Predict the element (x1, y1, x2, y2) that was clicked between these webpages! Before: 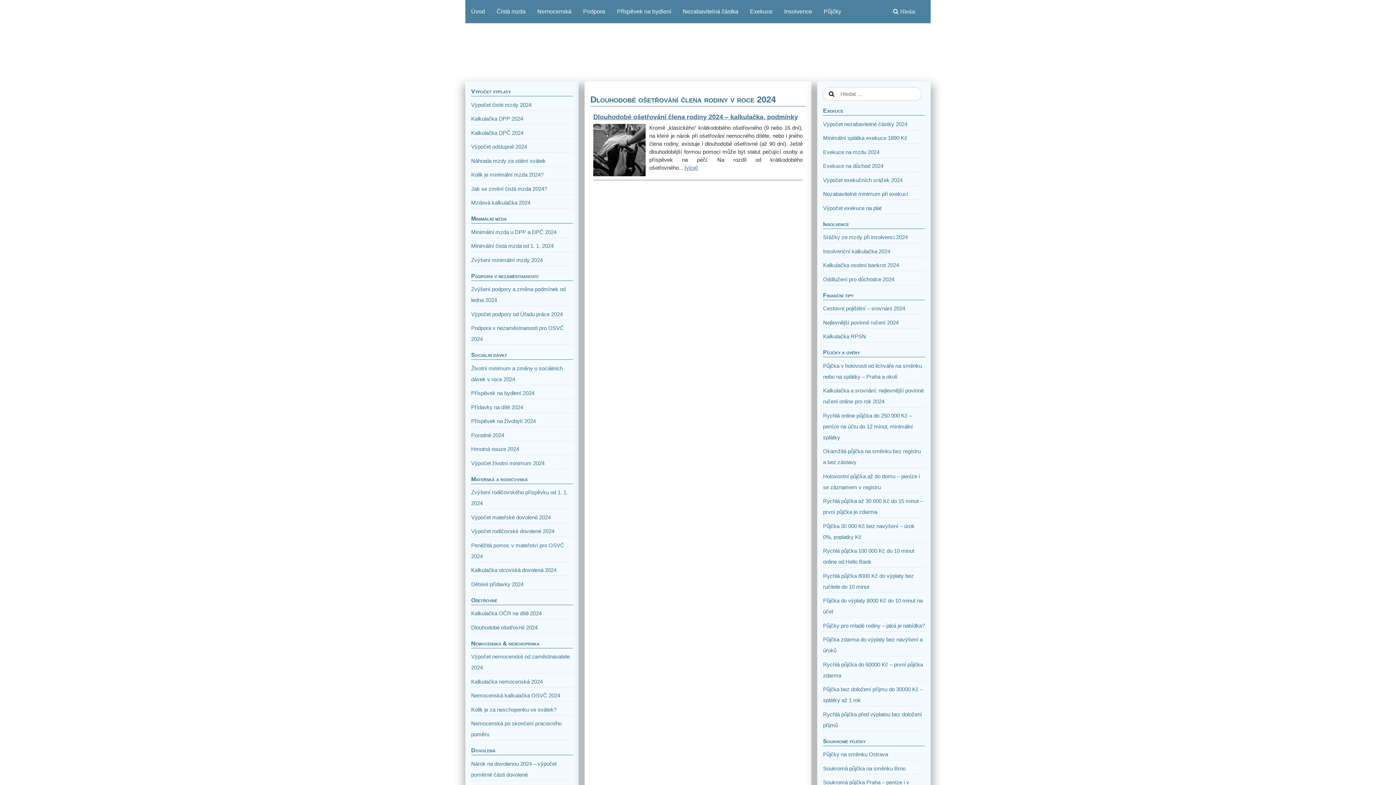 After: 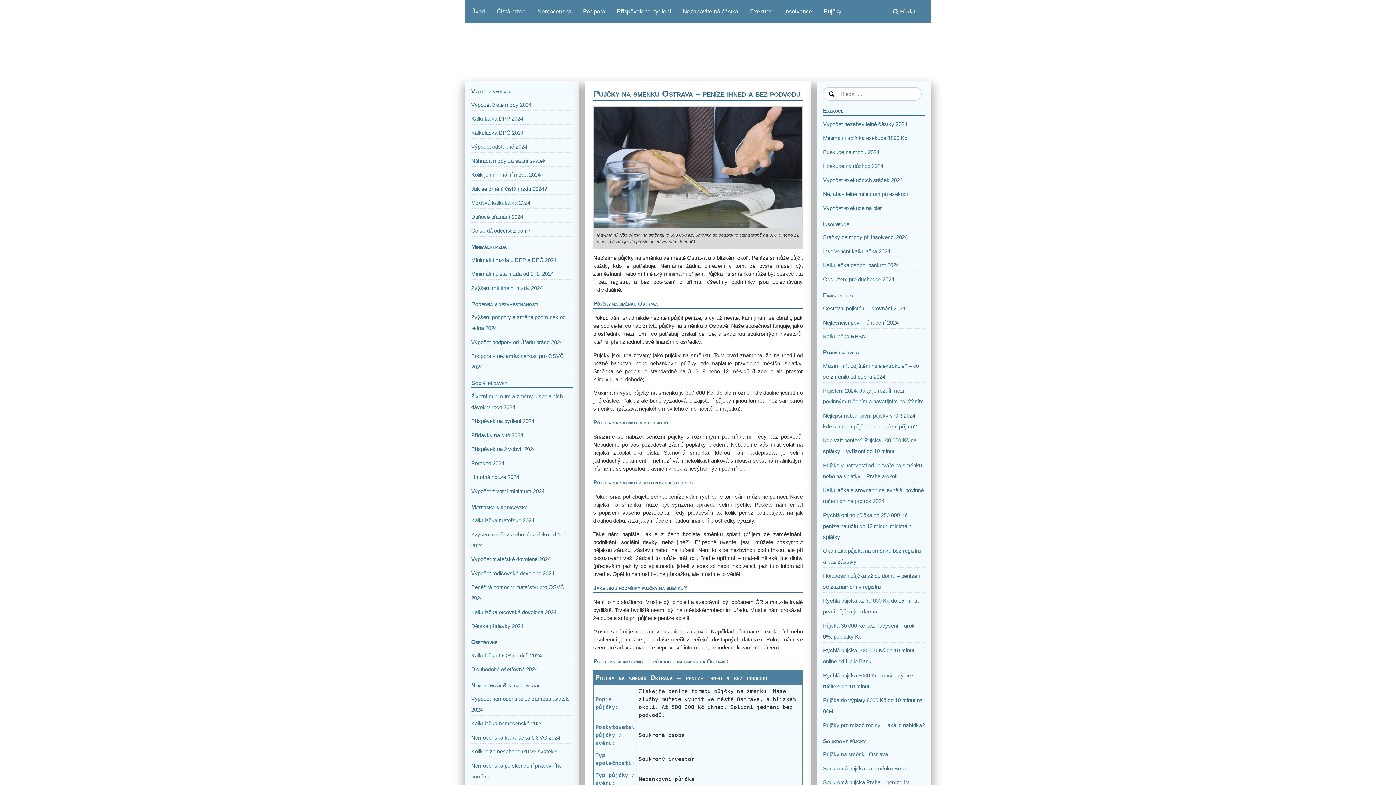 Action: label: Půjčky na směnku Ostrava bbox: (823, 751, 888, 757)